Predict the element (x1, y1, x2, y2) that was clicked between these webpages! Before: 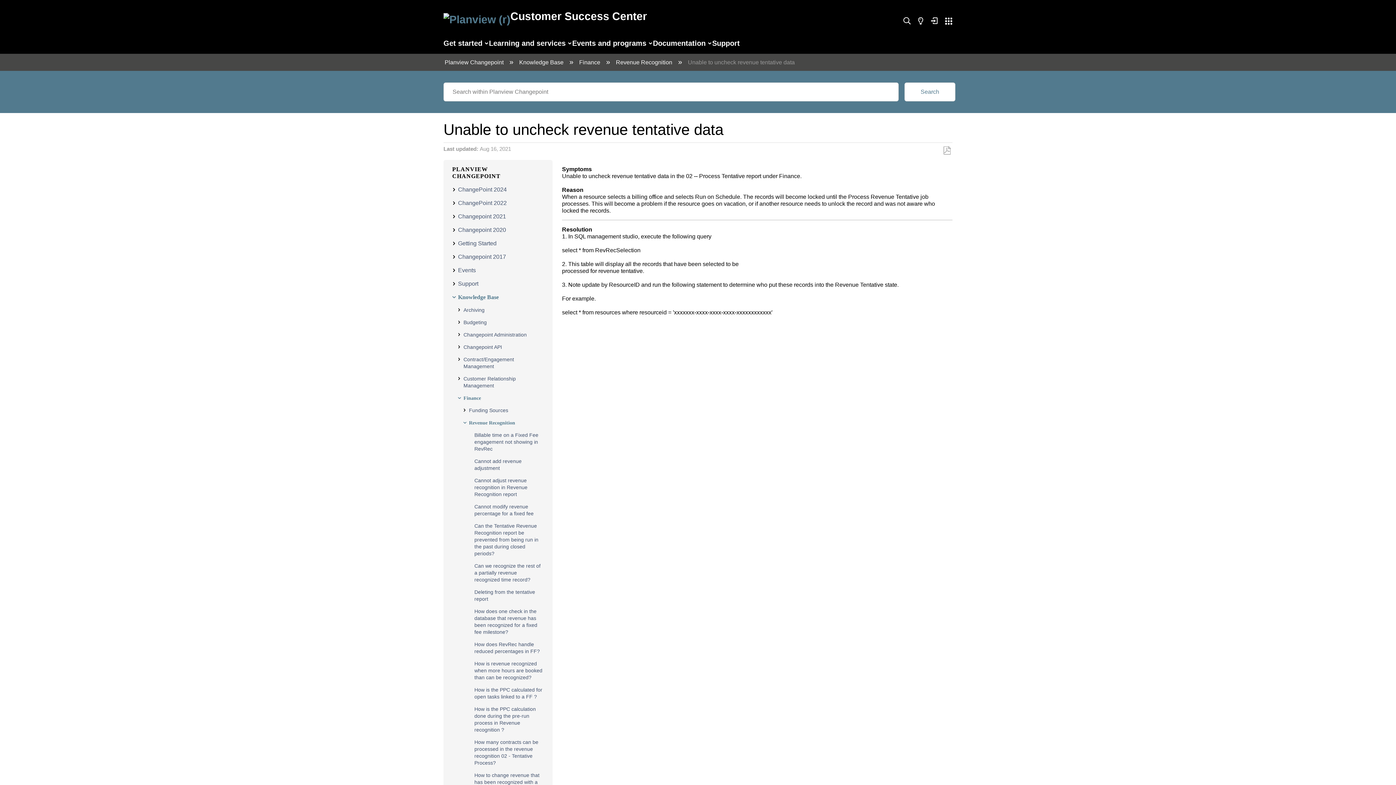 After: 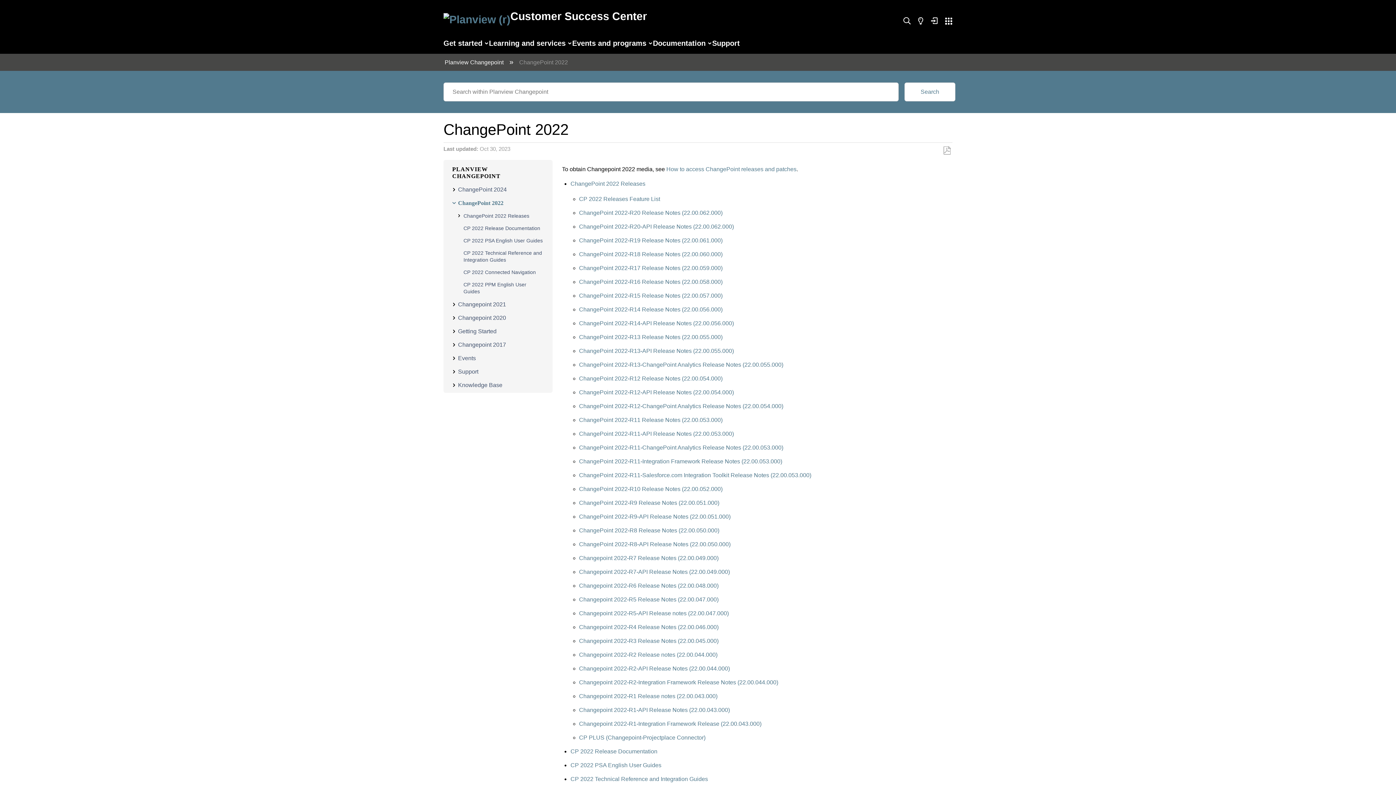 Action: bbox: (458, 200, 506, 206) label: ChangePoint 2022